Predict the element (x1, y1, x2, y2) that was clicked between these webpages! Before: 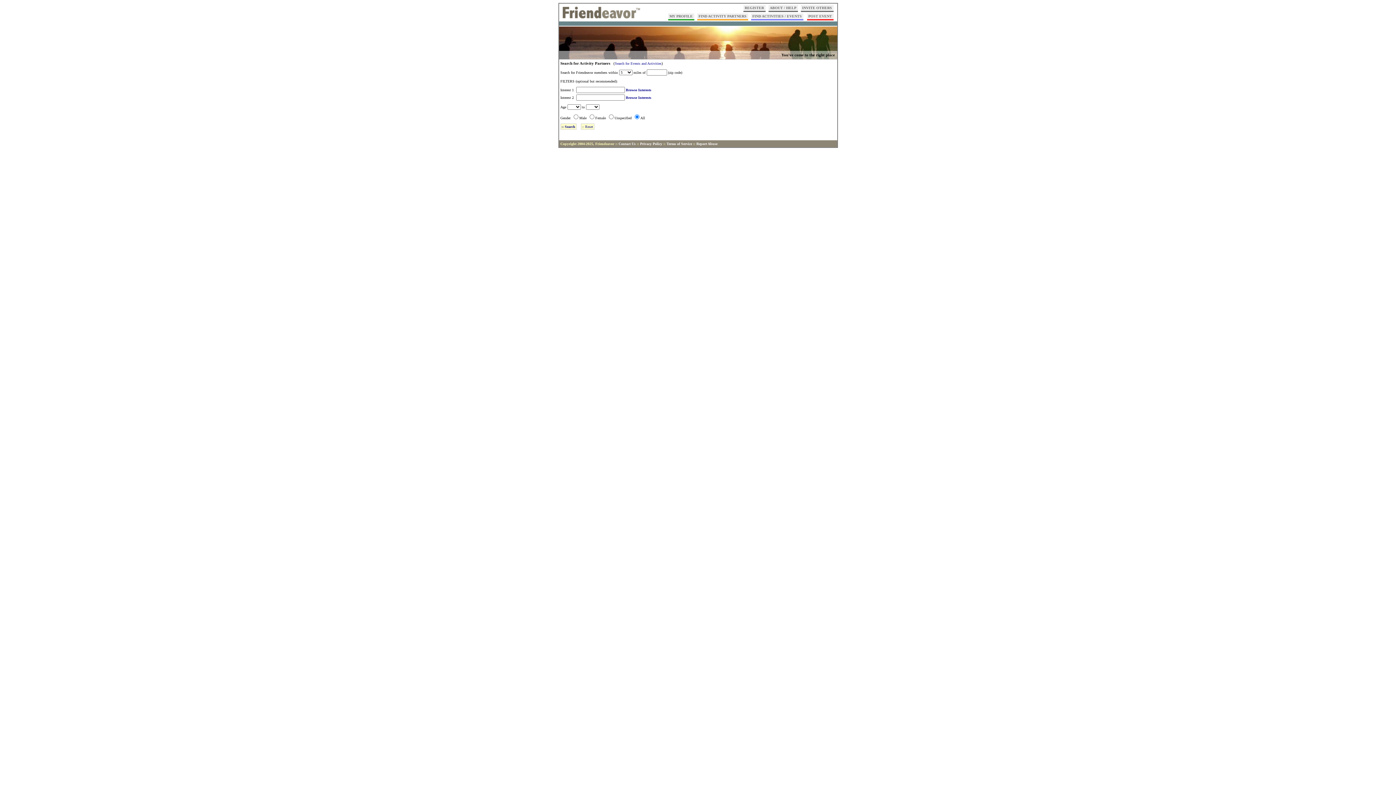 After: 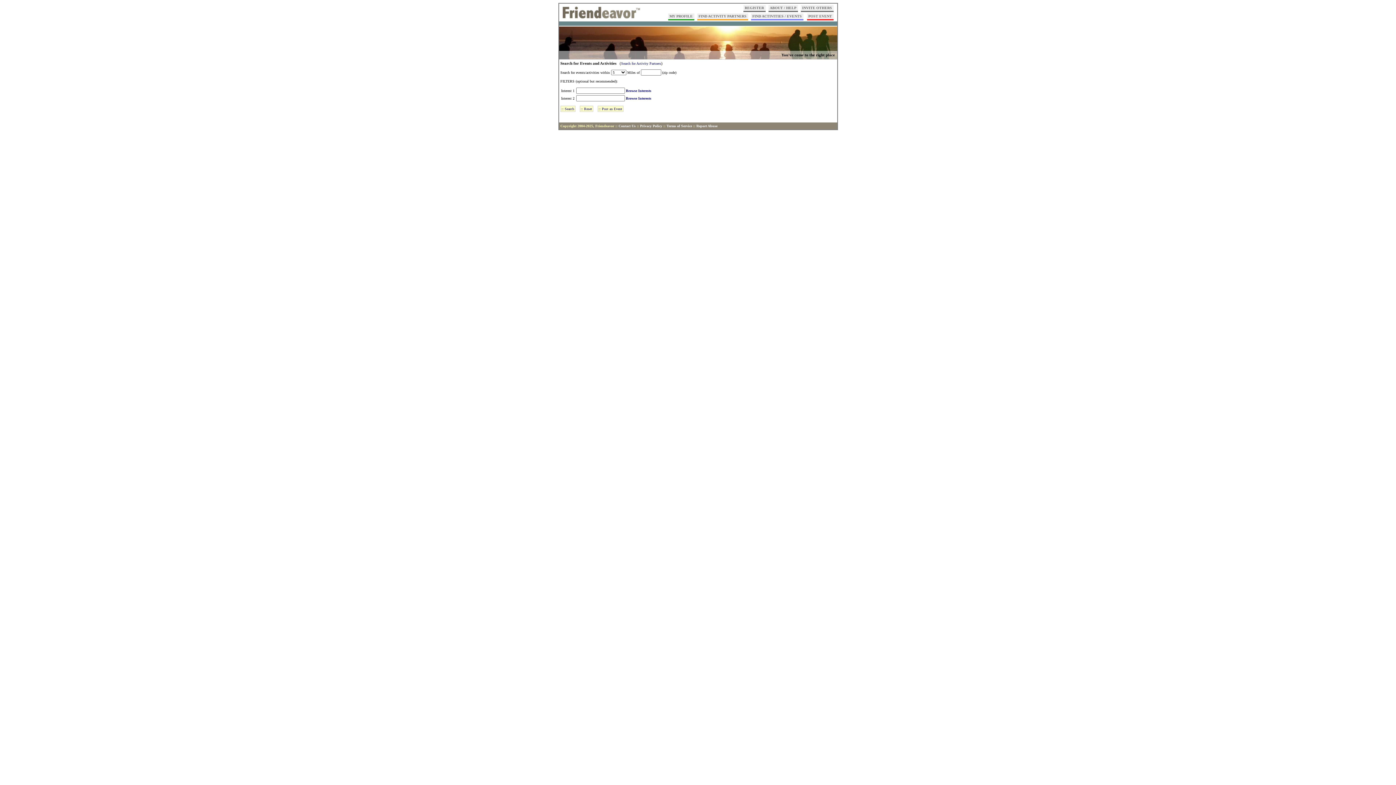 Action: label: FIND ACTIVITIES / EVENTS bbox: (751, 13, 803, 18)